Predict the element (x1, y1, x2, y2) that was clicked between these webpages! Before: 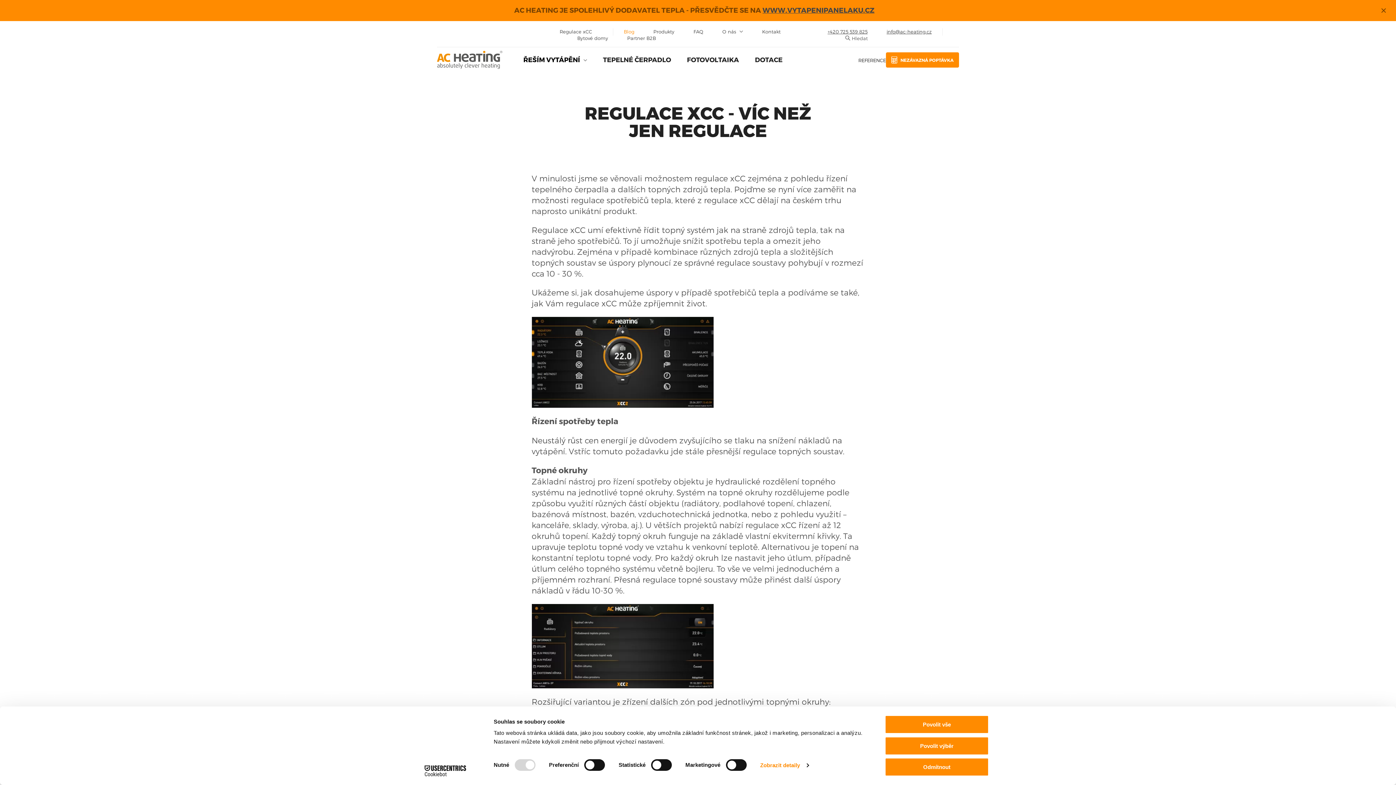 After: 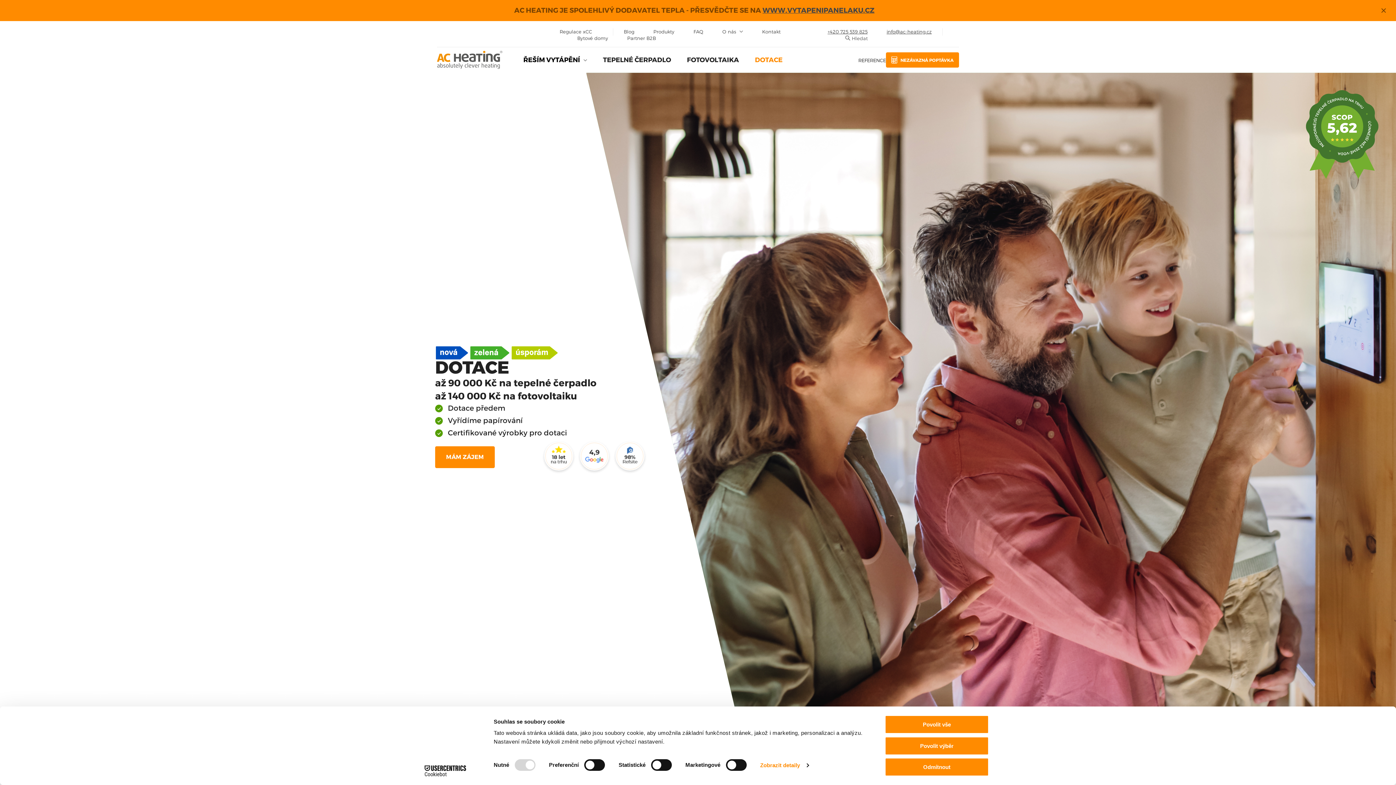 Action: bbox: (755, 55, 782, 64) label: DOTACE